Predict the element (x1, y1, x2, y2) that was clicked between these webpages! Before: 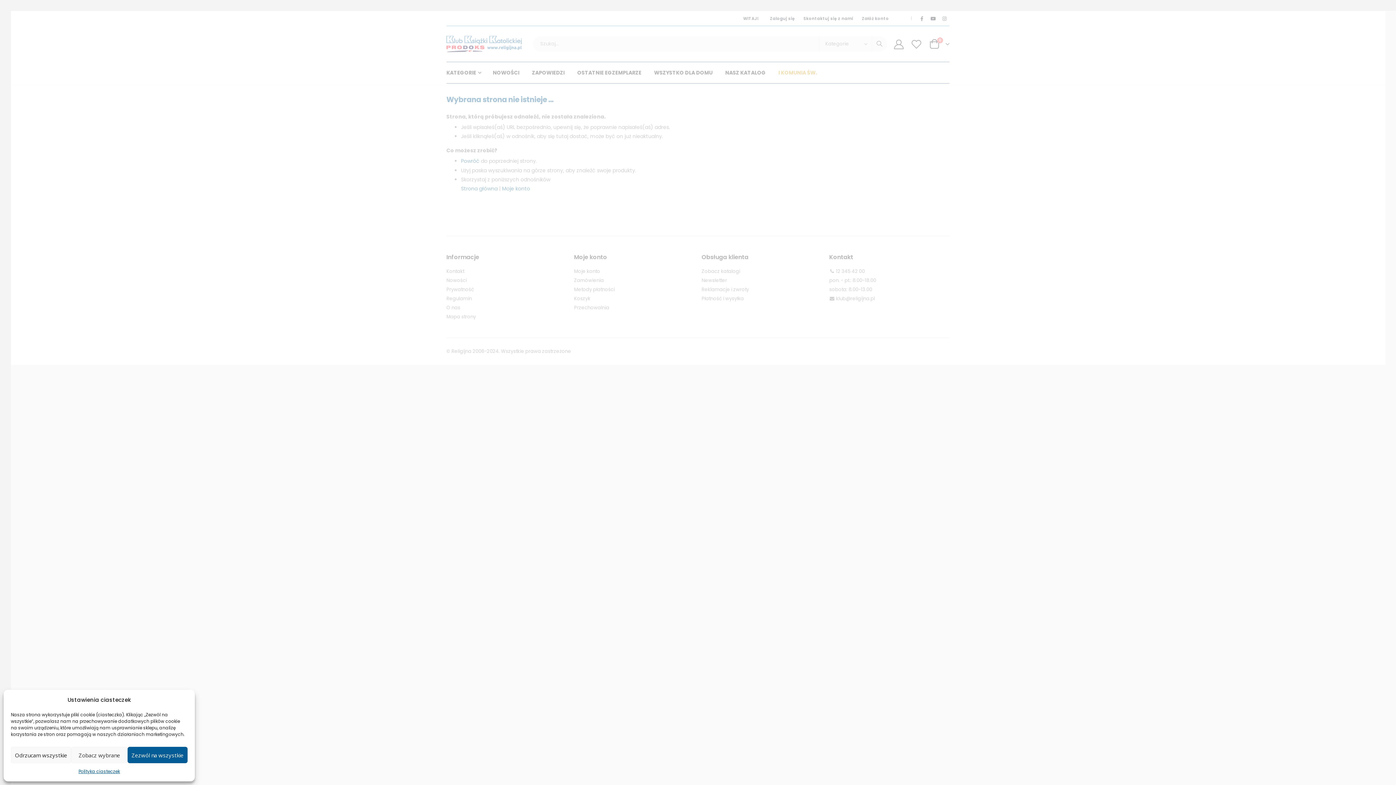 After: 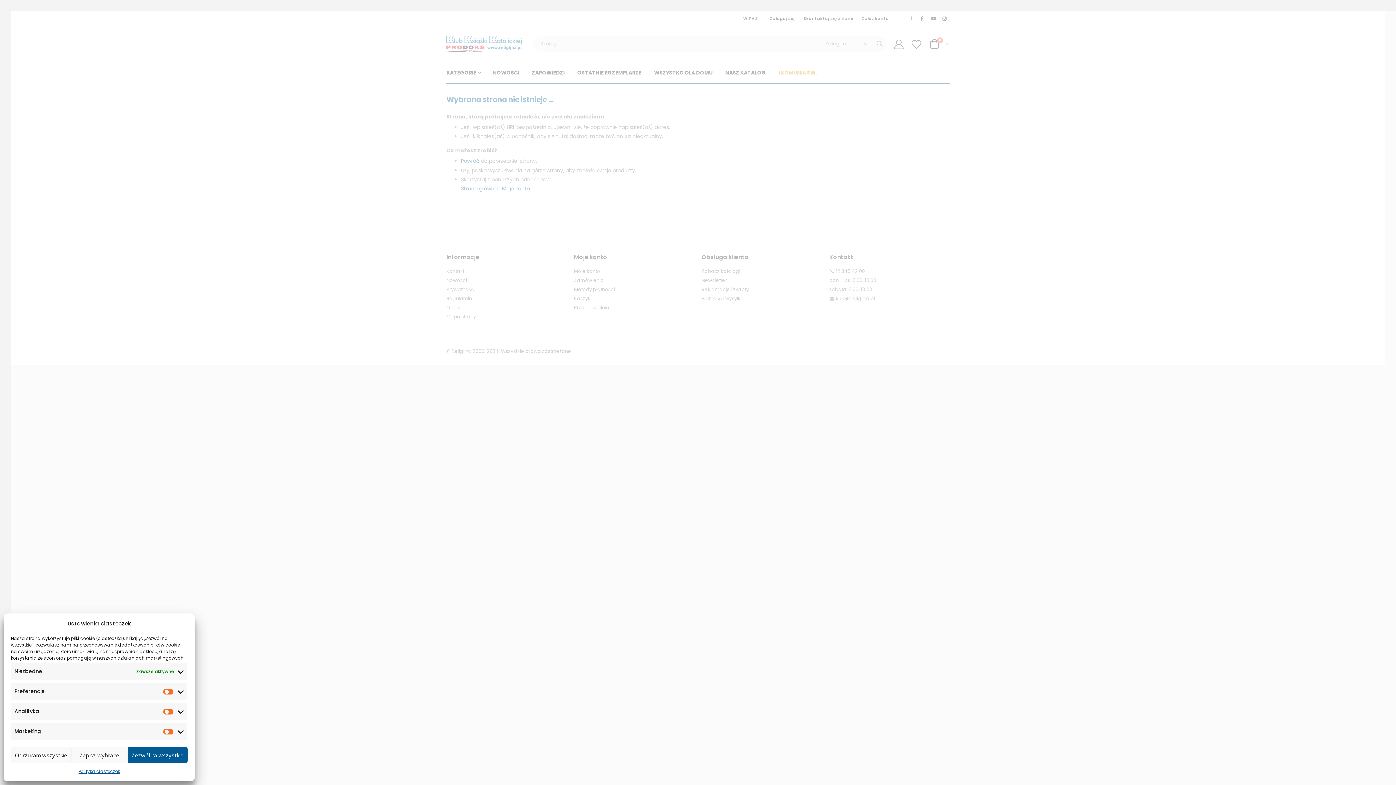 Action: label: Zobacz wybrane bbox: (71, 747, 127, 763)